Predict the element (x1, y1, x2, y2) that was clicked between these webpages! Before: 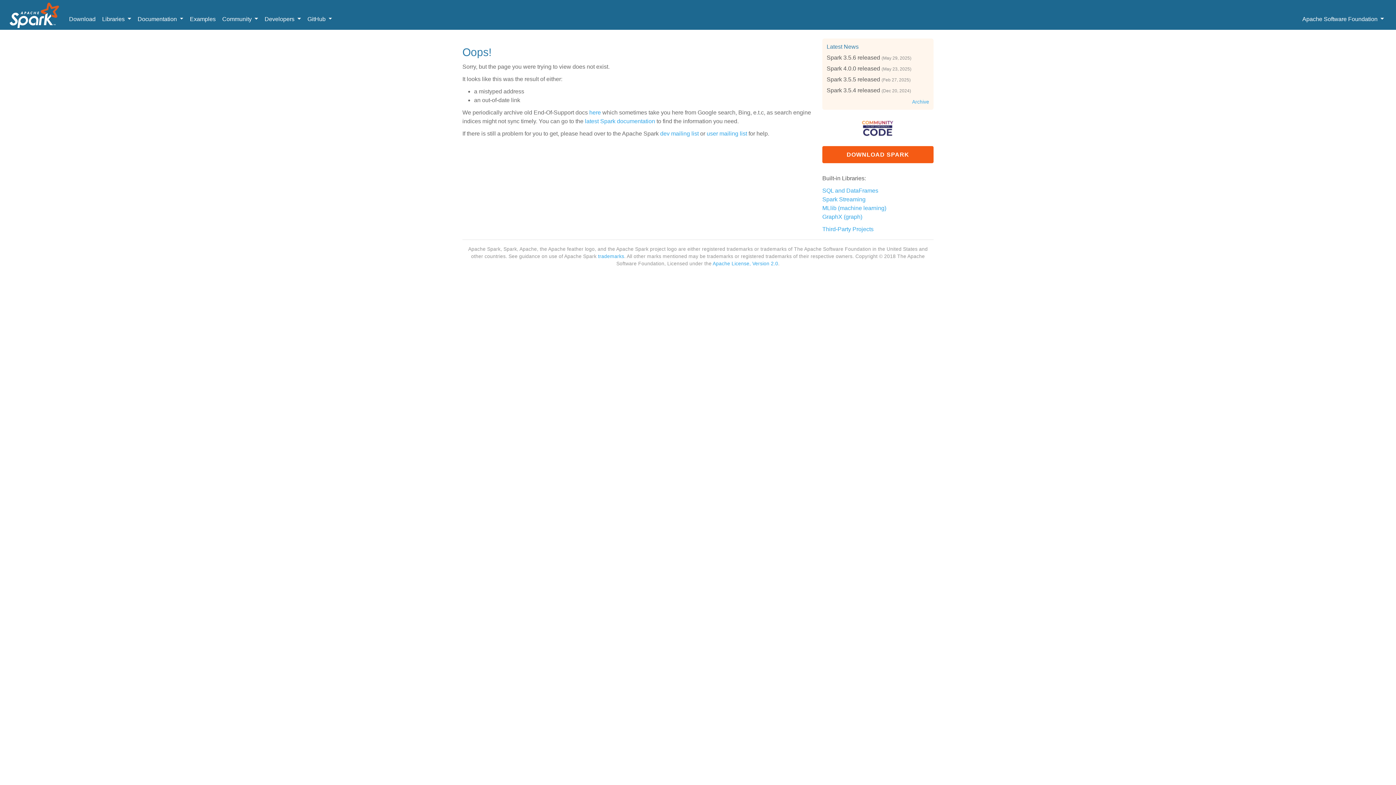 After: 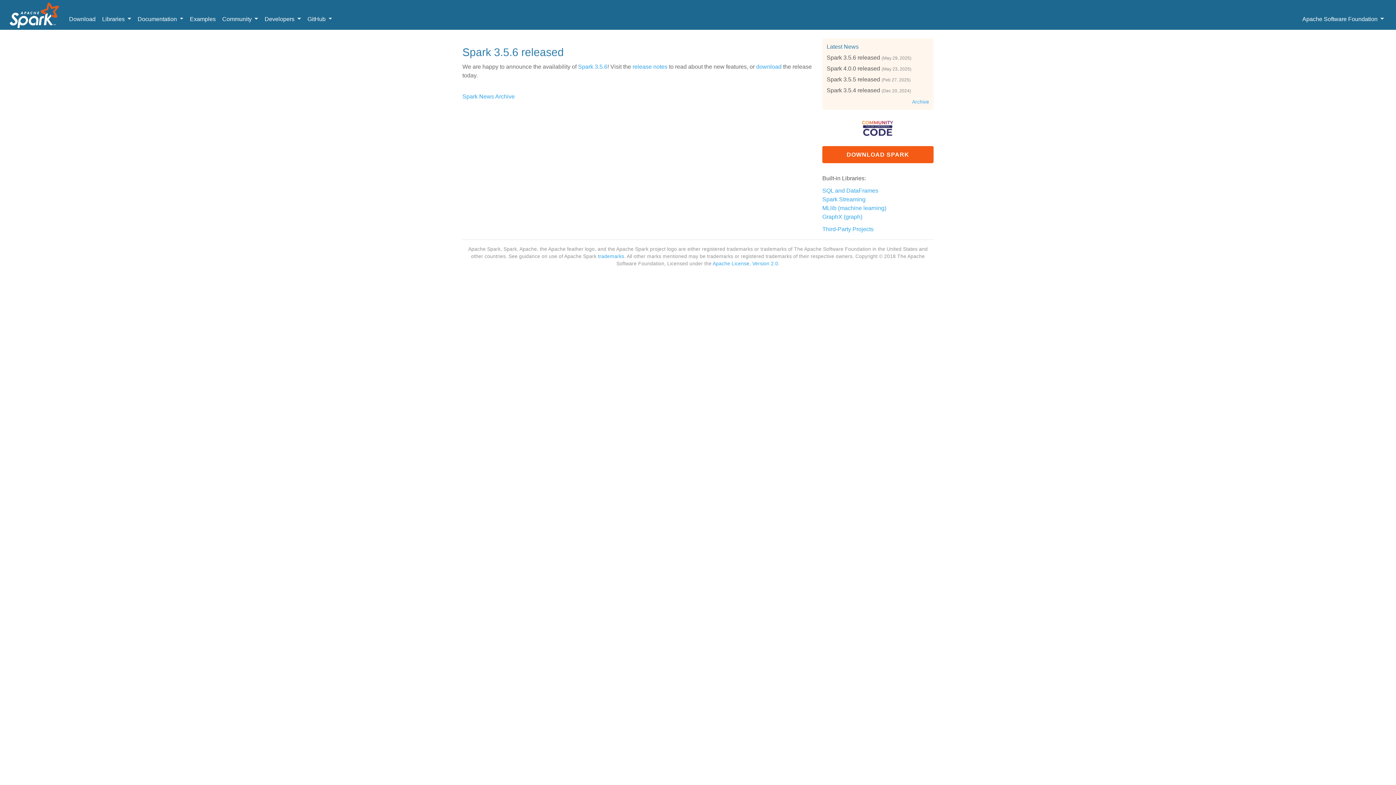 Action: label: Spark 3.5.6 released bbox: (826, 54, 880, 60)